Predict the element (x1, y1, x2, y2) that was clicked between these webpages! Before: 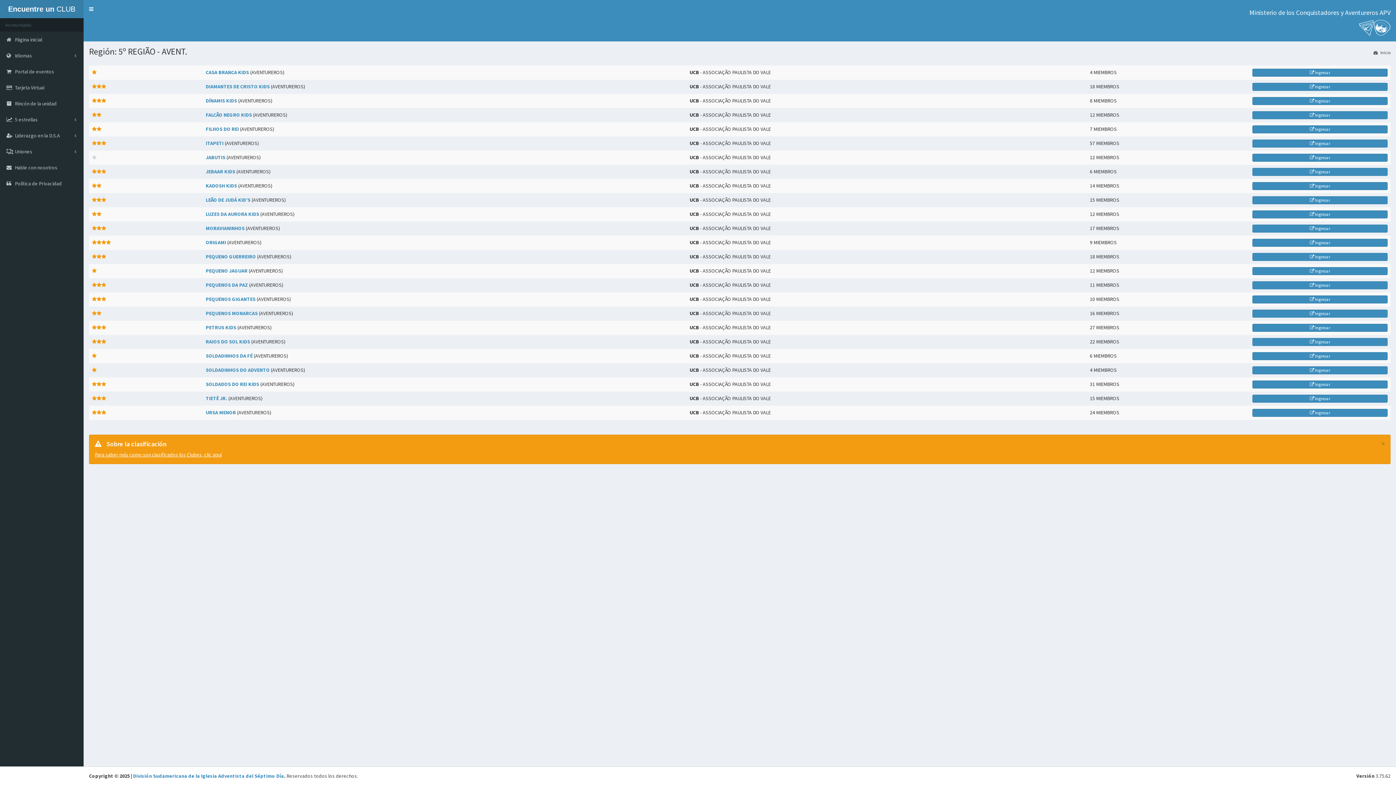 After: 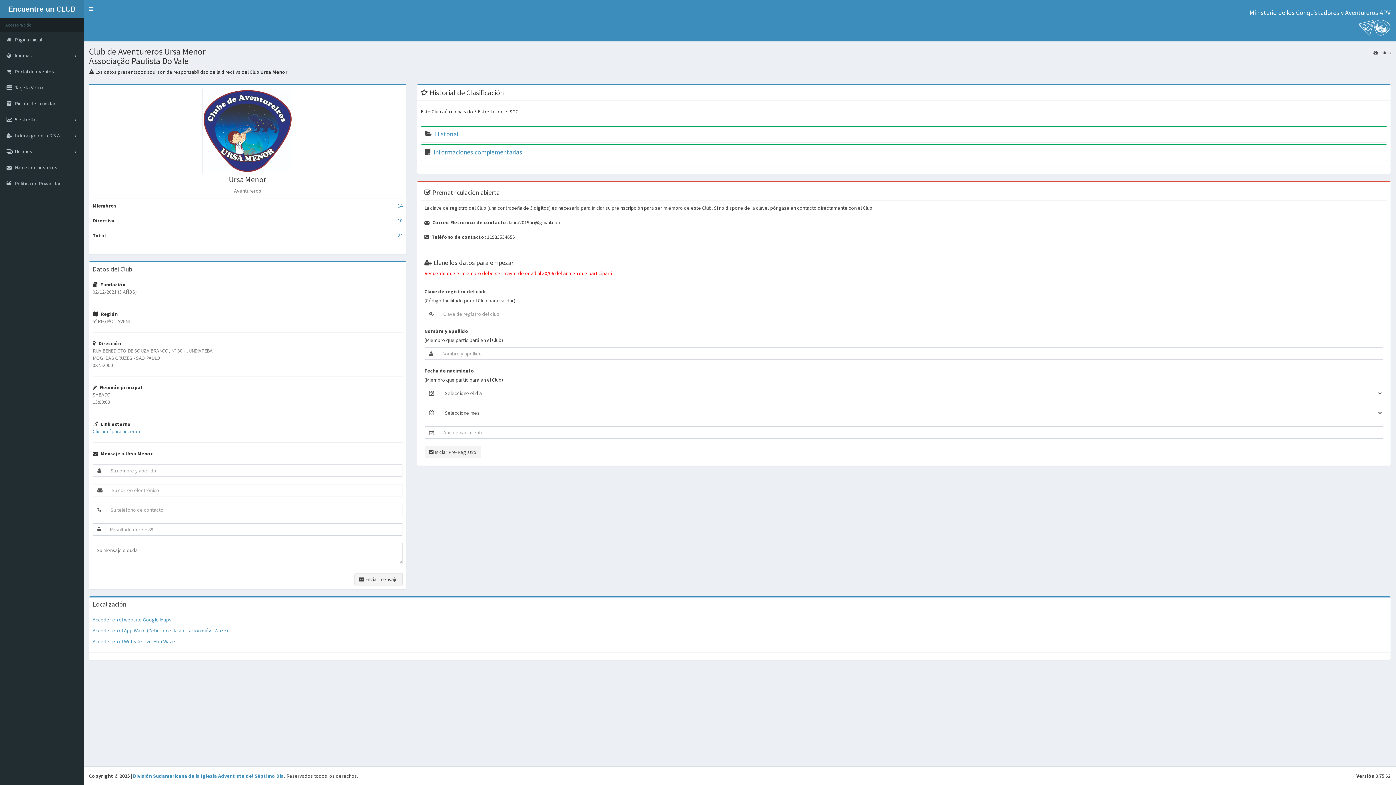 Action: bbox: (92, 409, 106, 416)